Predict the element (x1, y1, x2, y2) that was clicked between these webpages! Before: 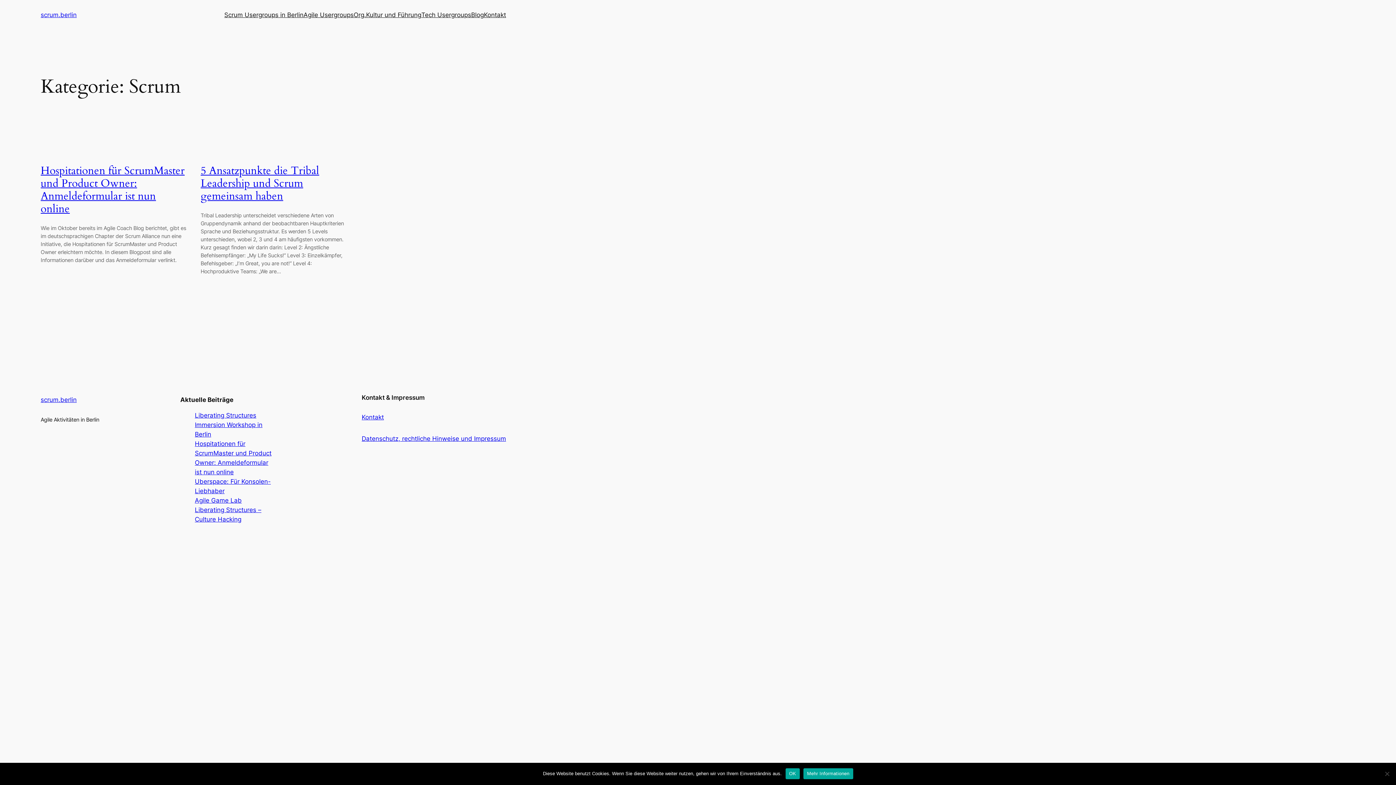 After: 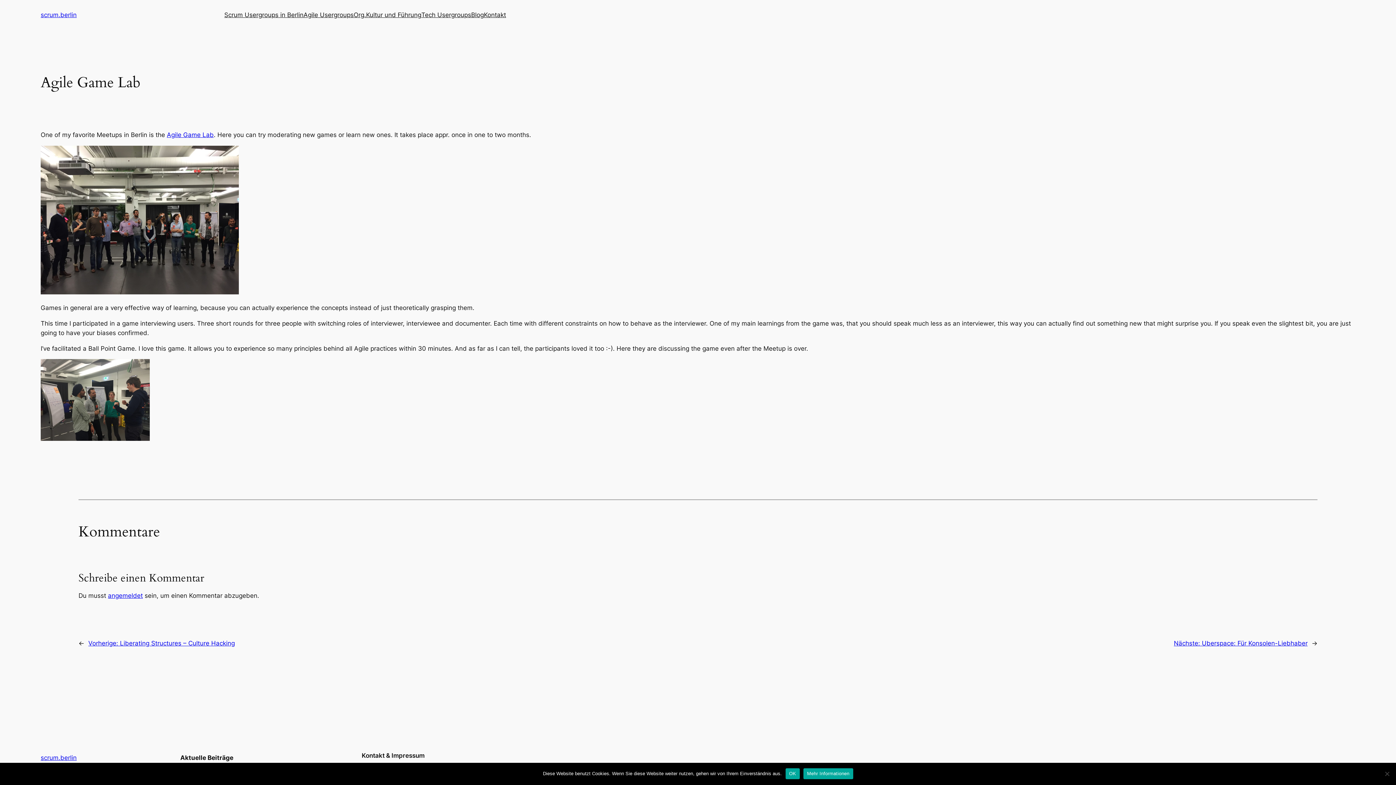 Action: bbox: (194, 497, 241, 504) label: Agile Game Lab